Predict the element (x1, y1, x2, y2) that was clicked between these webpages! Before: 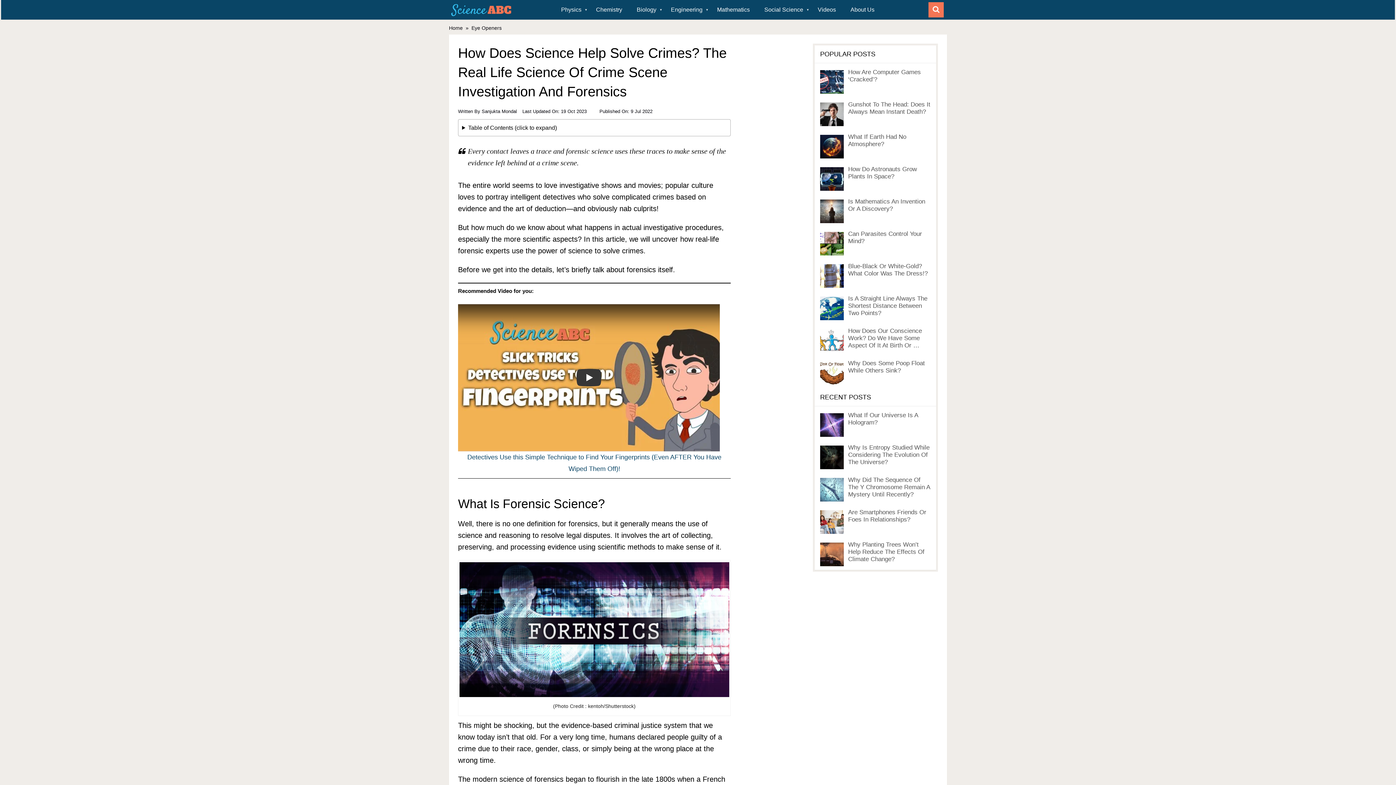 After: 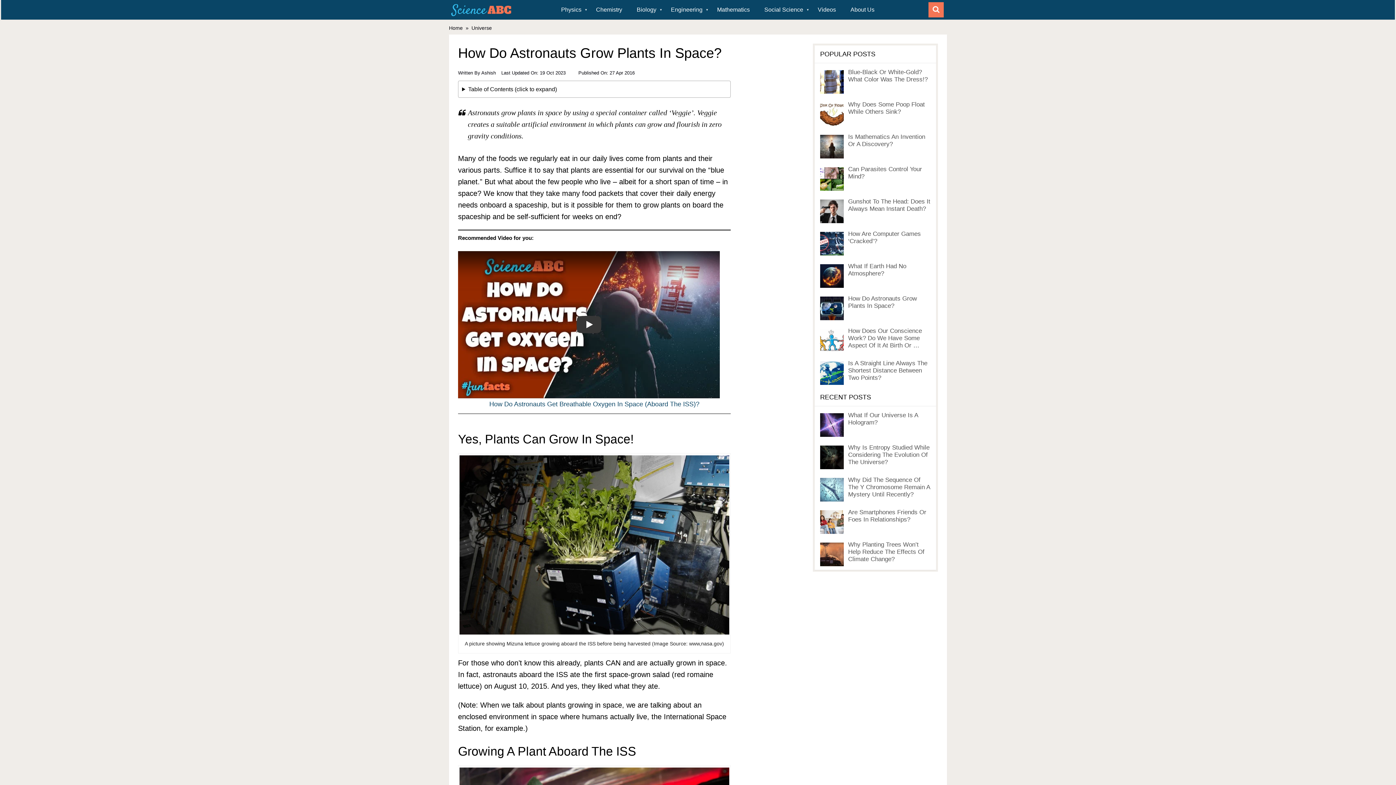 Action: bbox: (848, 165, 917, 180) label: How Do Astronauts Grow Plants In Space?